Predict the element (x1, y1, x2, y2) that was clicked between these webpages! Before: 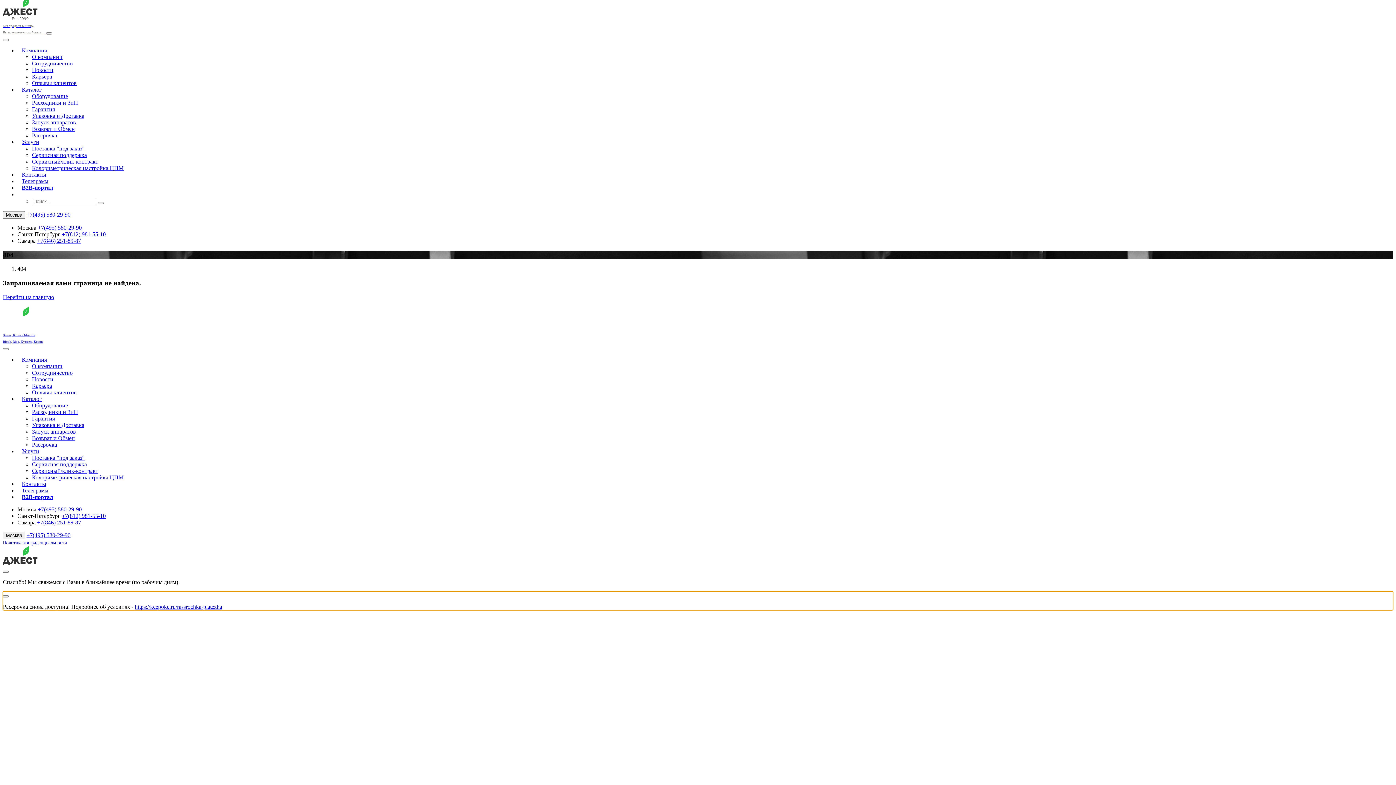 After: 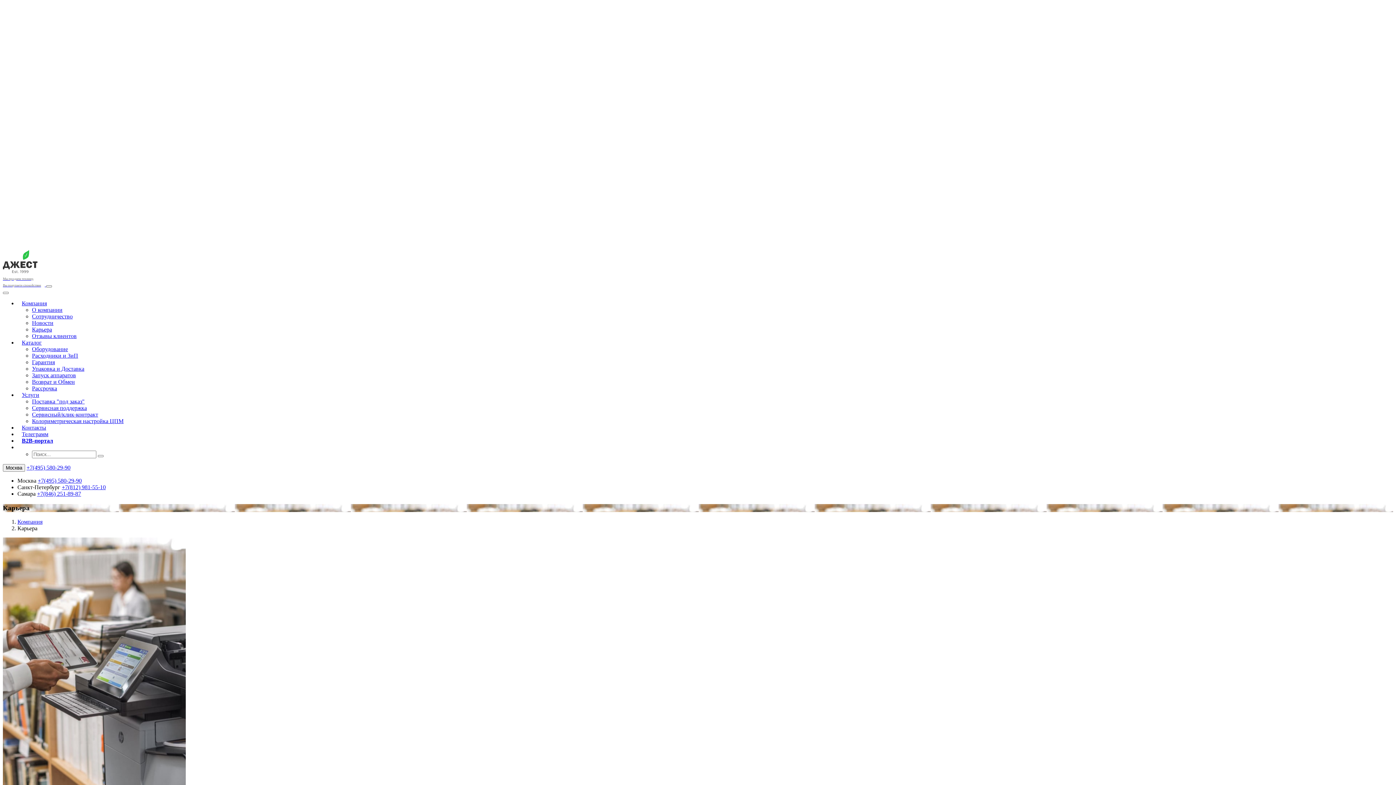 Action: bbox: (32, 382, 52, 389) label: Карьера